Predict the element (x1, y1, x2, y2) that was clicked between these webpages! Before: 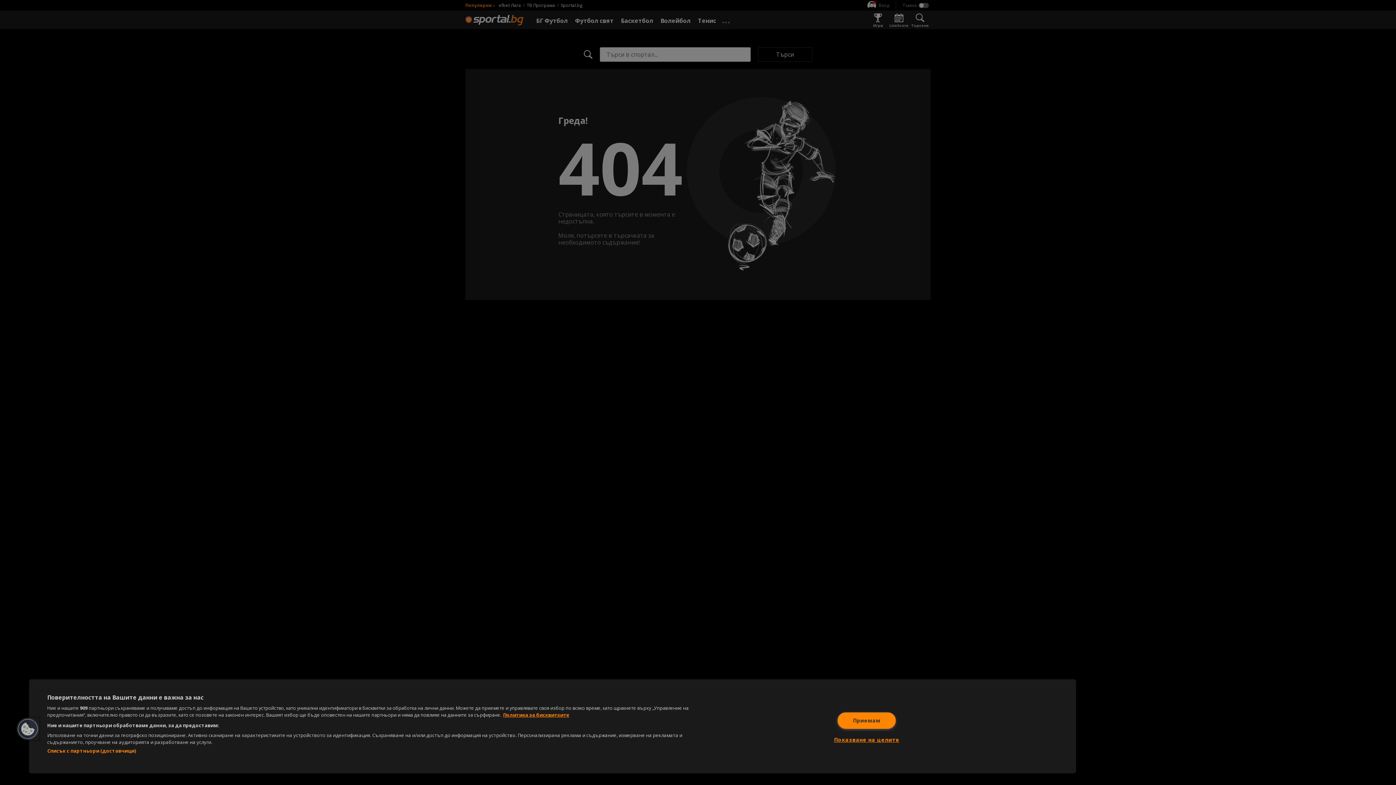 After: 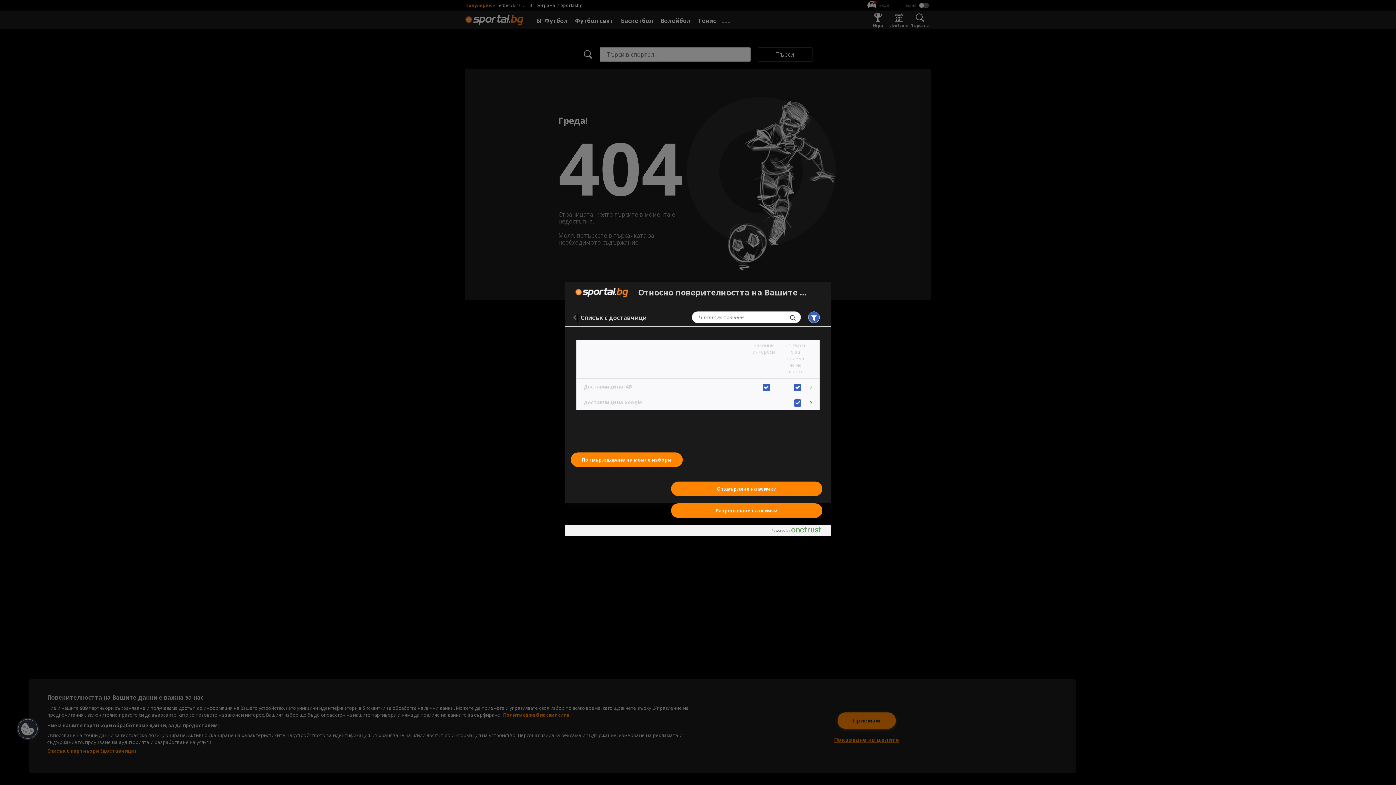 Action: label: Списък с партньори (доставчици) bbox: (47, 748, 136, 754)